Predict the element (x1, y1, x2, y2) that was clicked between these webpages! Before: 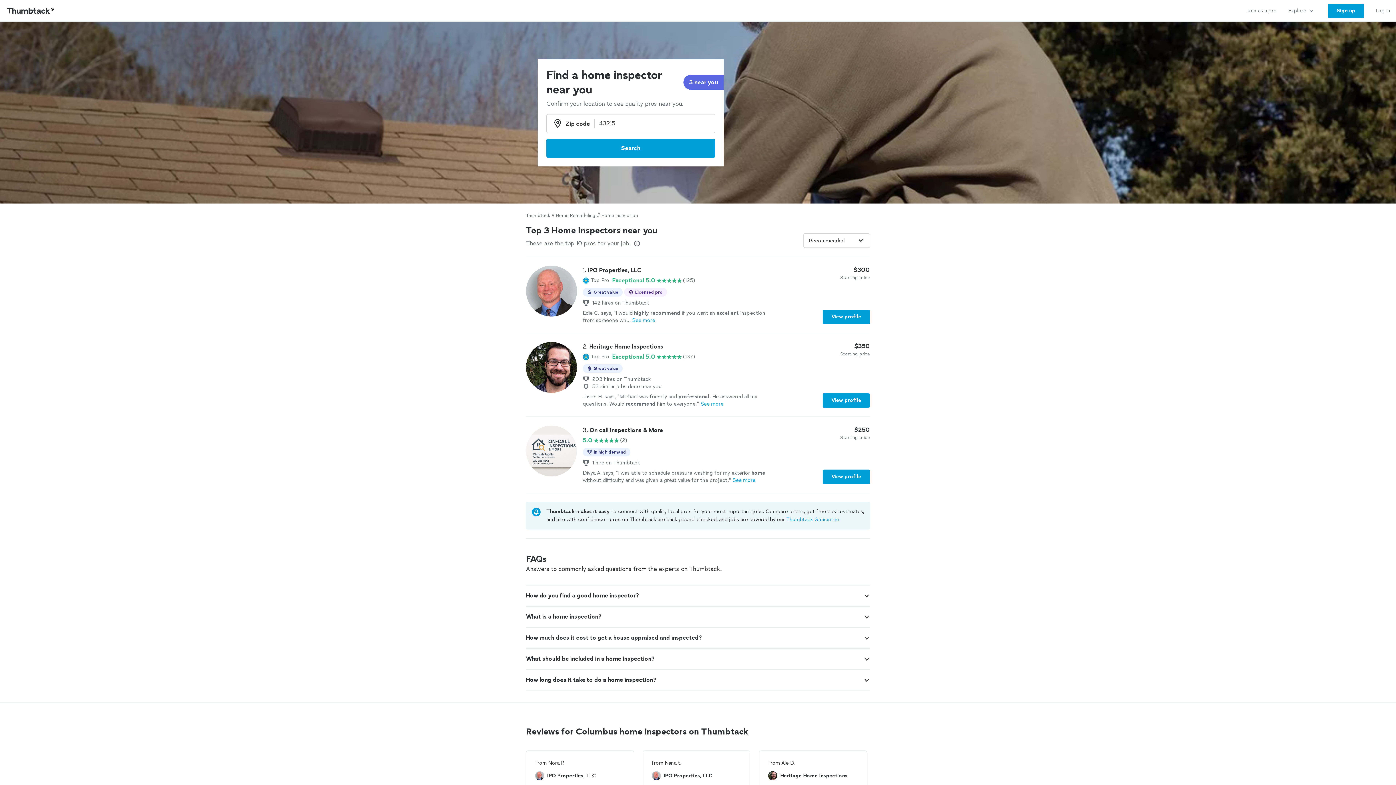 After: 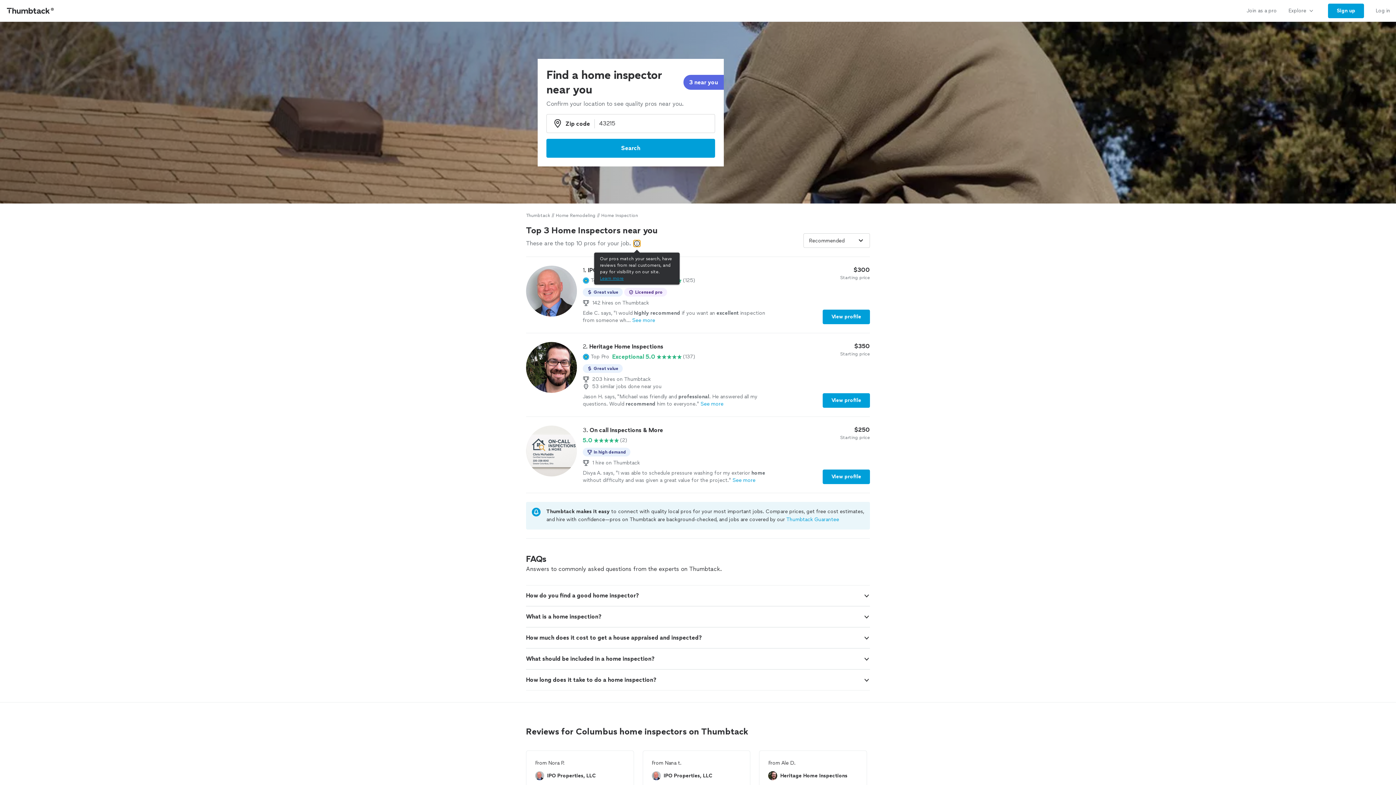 Action: bbox: (633, 240, 640, 246) label: Our pros match your search, have reviews from real customers, and pay for visibility on our site.
Learn more